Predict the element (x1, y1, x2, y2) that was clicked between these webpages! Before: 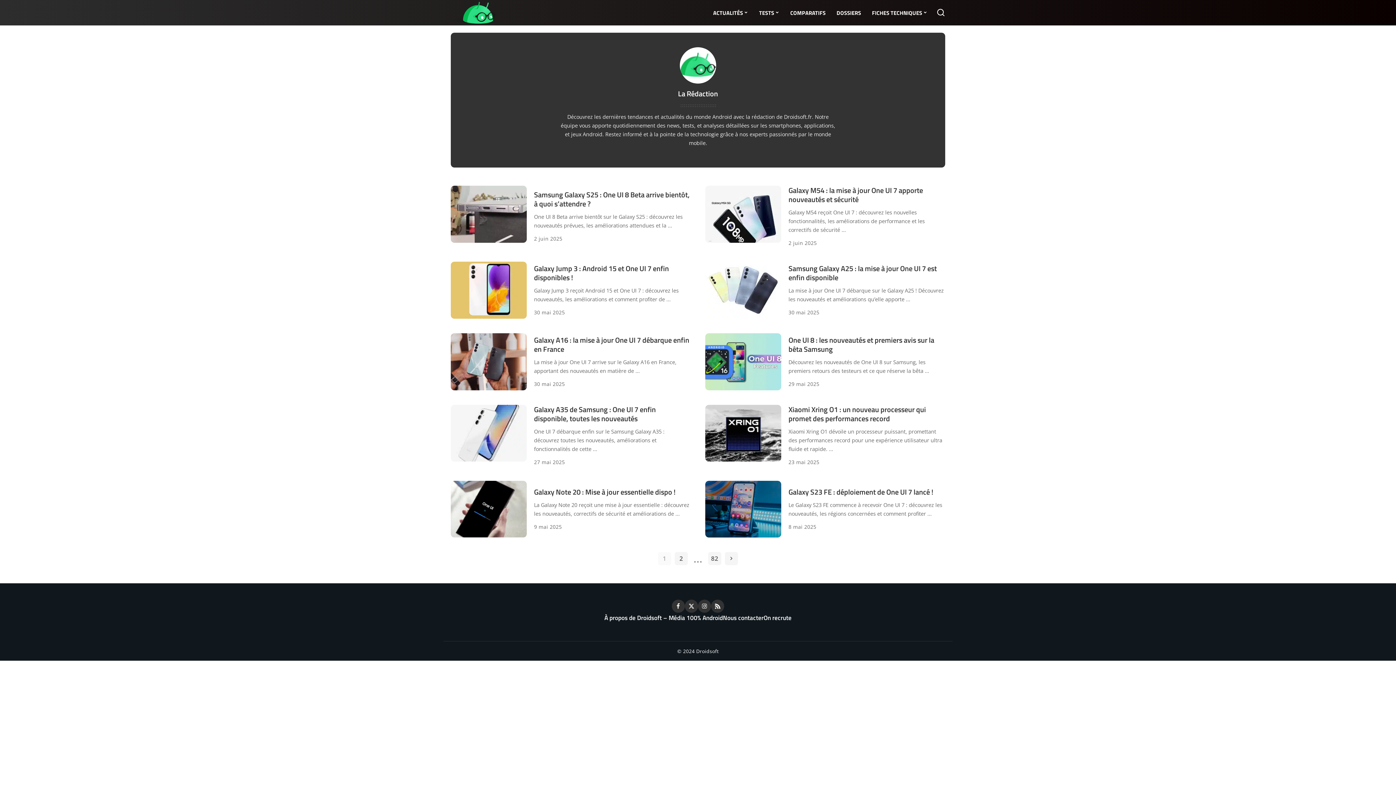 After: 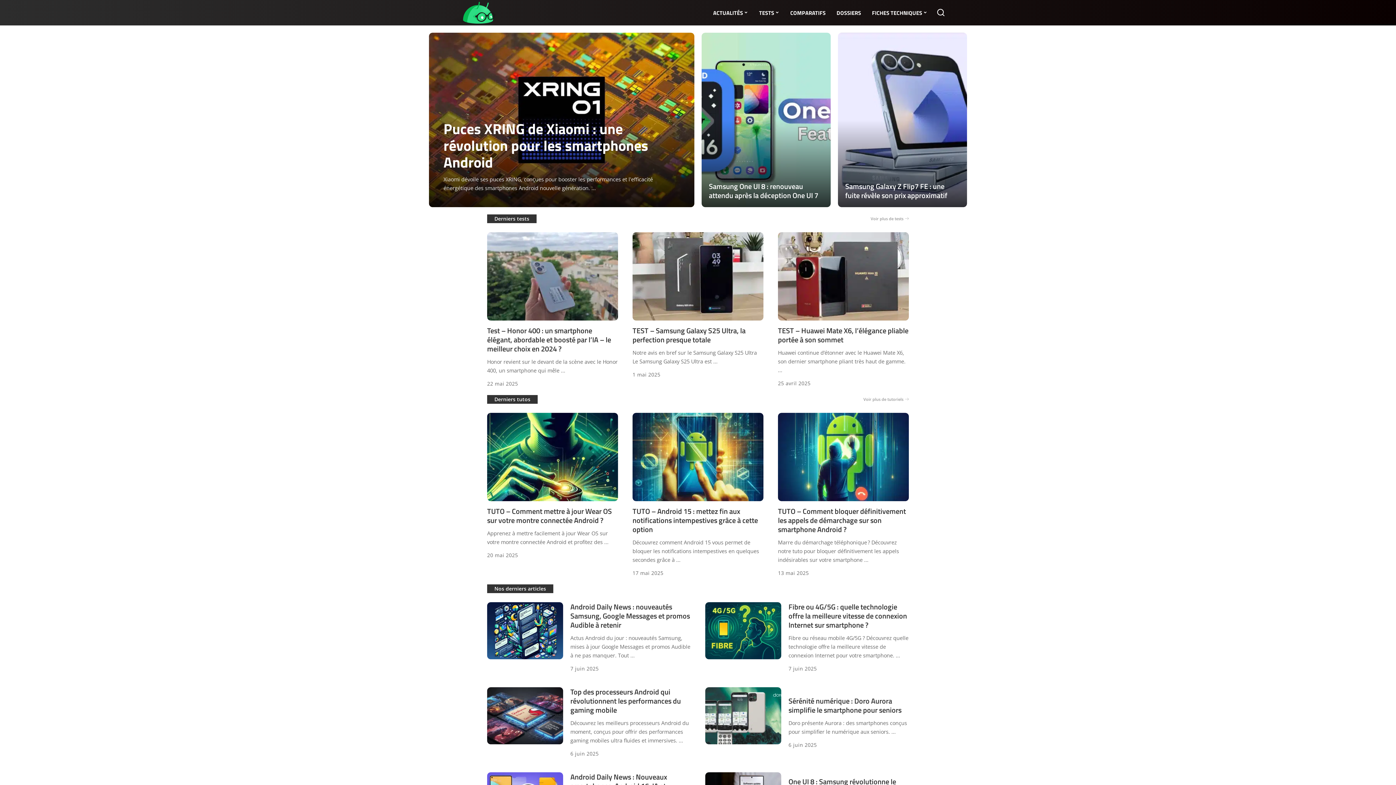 Action: bbox: (450, 1, 495, 23)